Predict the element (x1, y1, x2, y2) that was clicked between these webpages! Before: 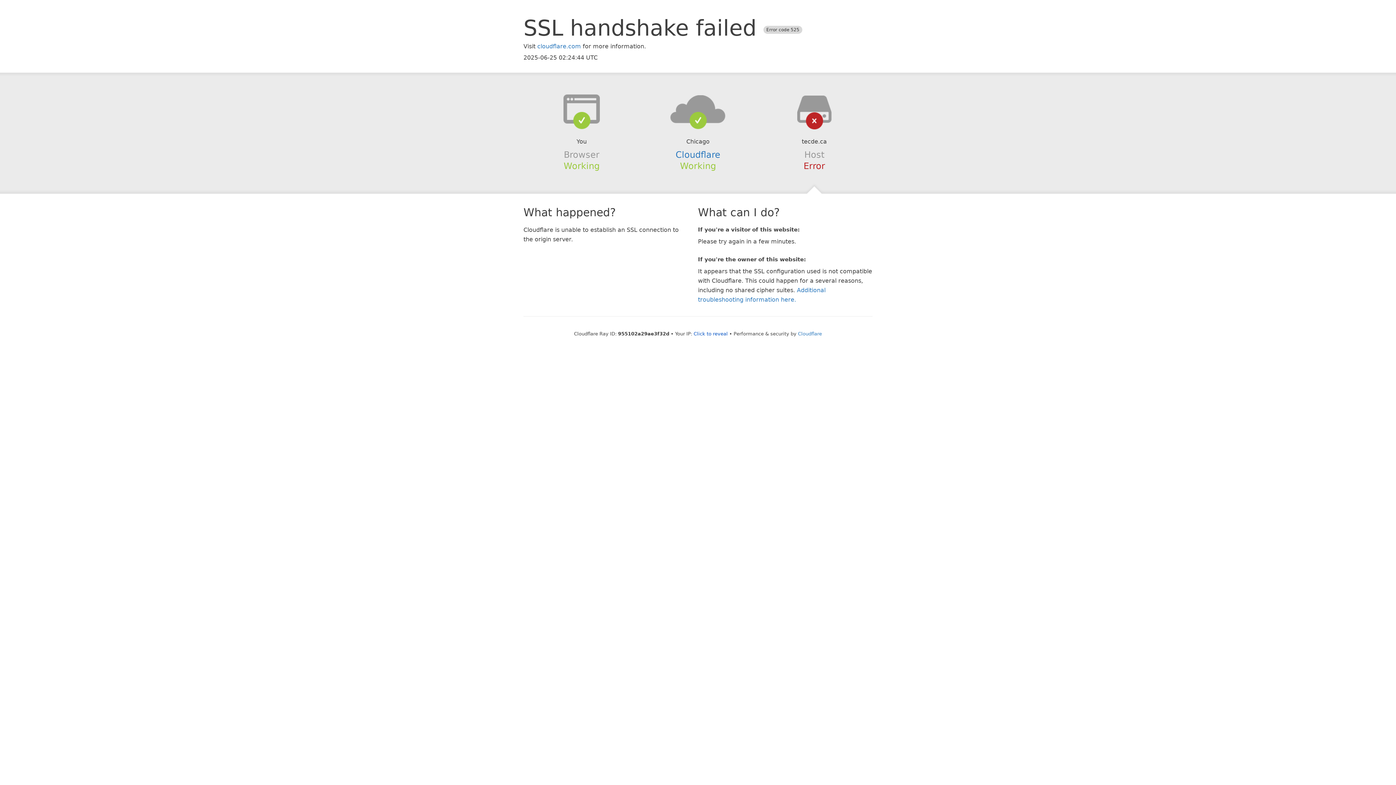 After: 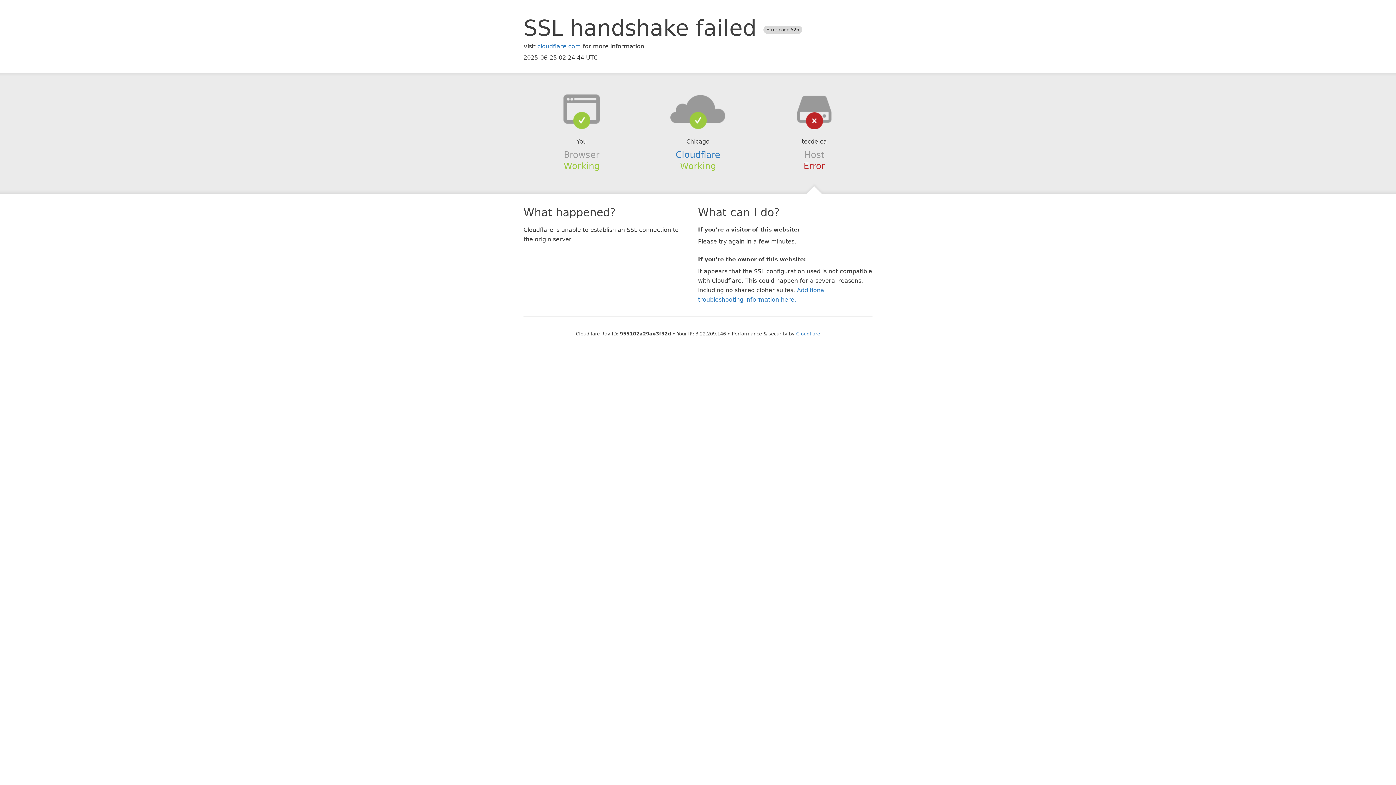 Action: label: Click to reveal bbox: (693, 331, 728, 336)